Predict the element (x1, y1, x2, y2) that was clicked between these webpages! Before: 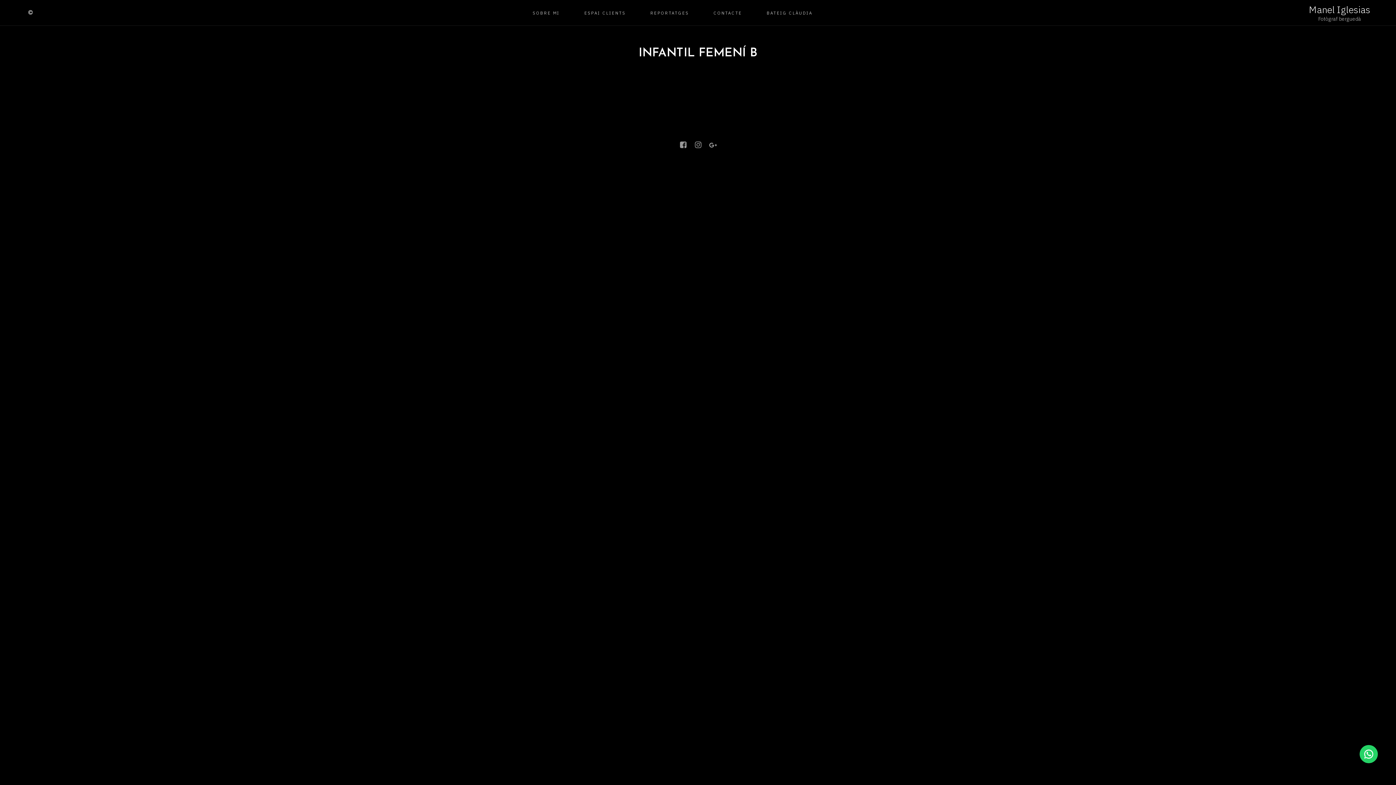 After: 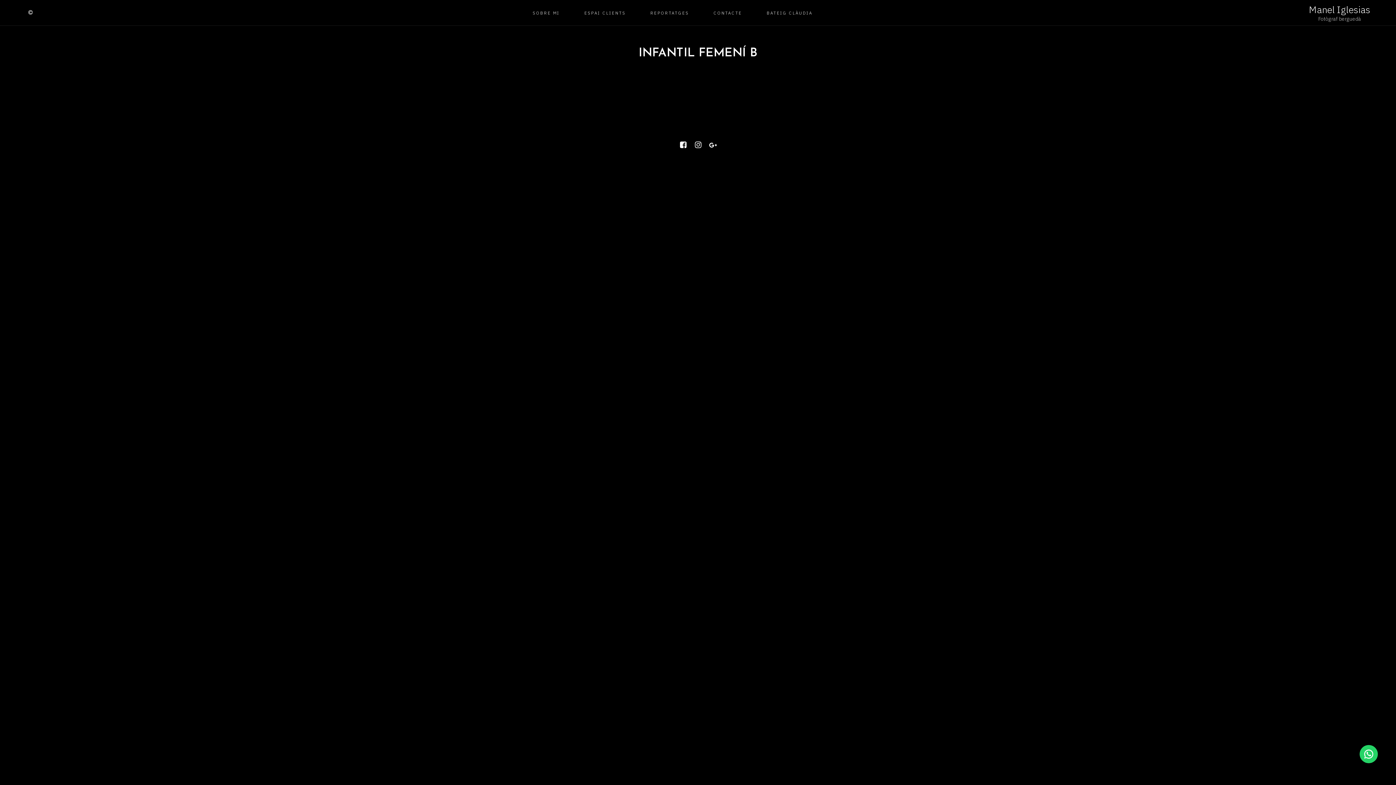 Action: bbox: (692, 139, 703, 152)